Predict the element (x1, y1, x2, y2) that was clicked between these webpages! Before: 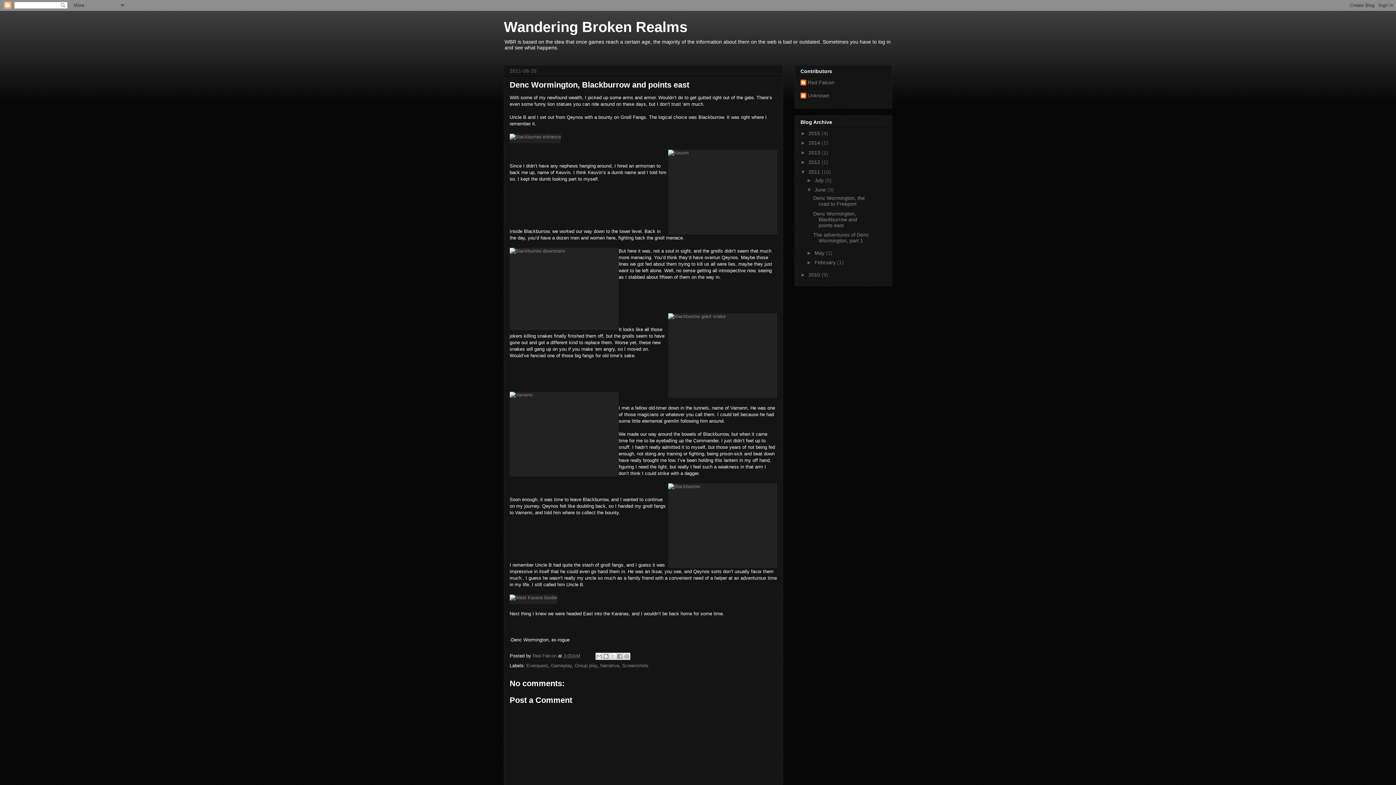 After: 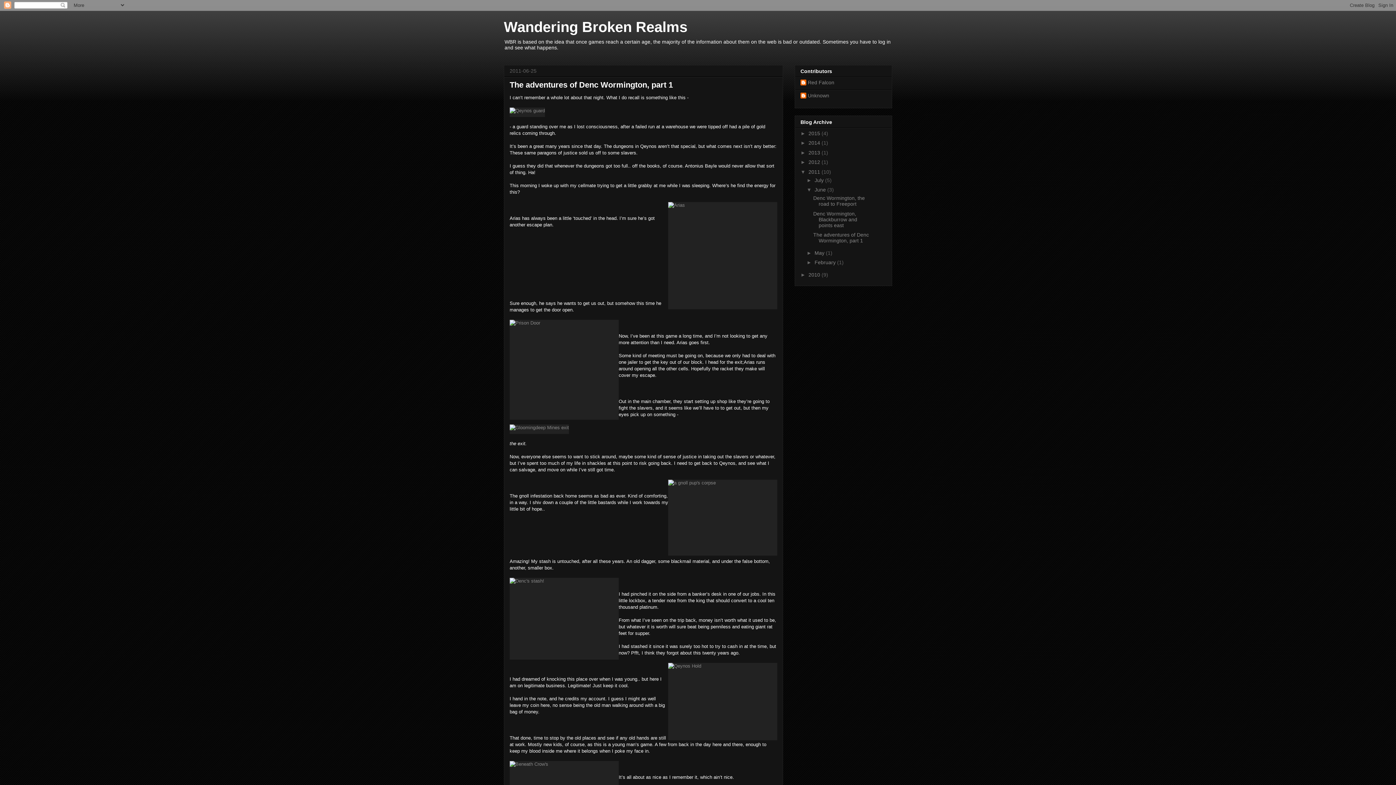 Action: label: The adventures of Denc Wormington, part 1 bbox: (813, 232, 869, 243)